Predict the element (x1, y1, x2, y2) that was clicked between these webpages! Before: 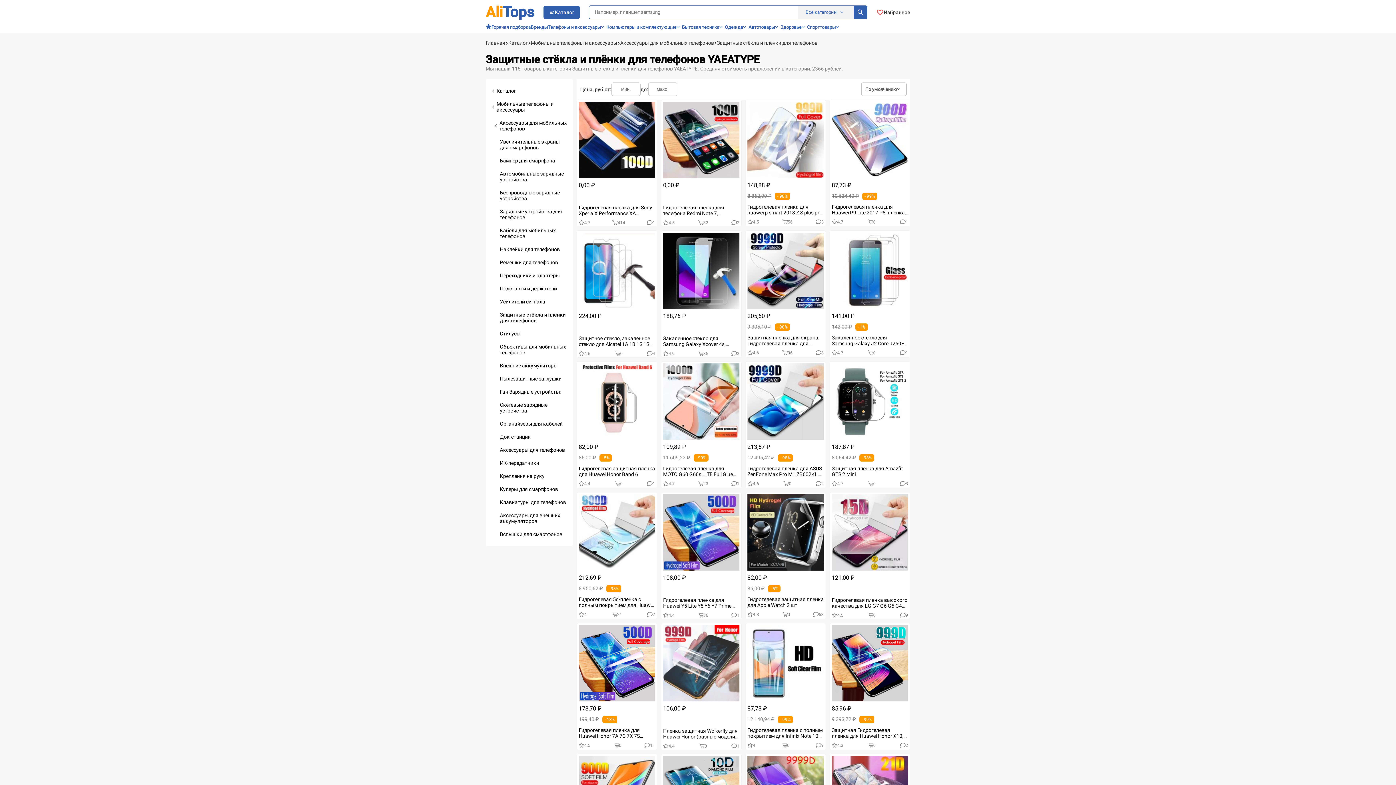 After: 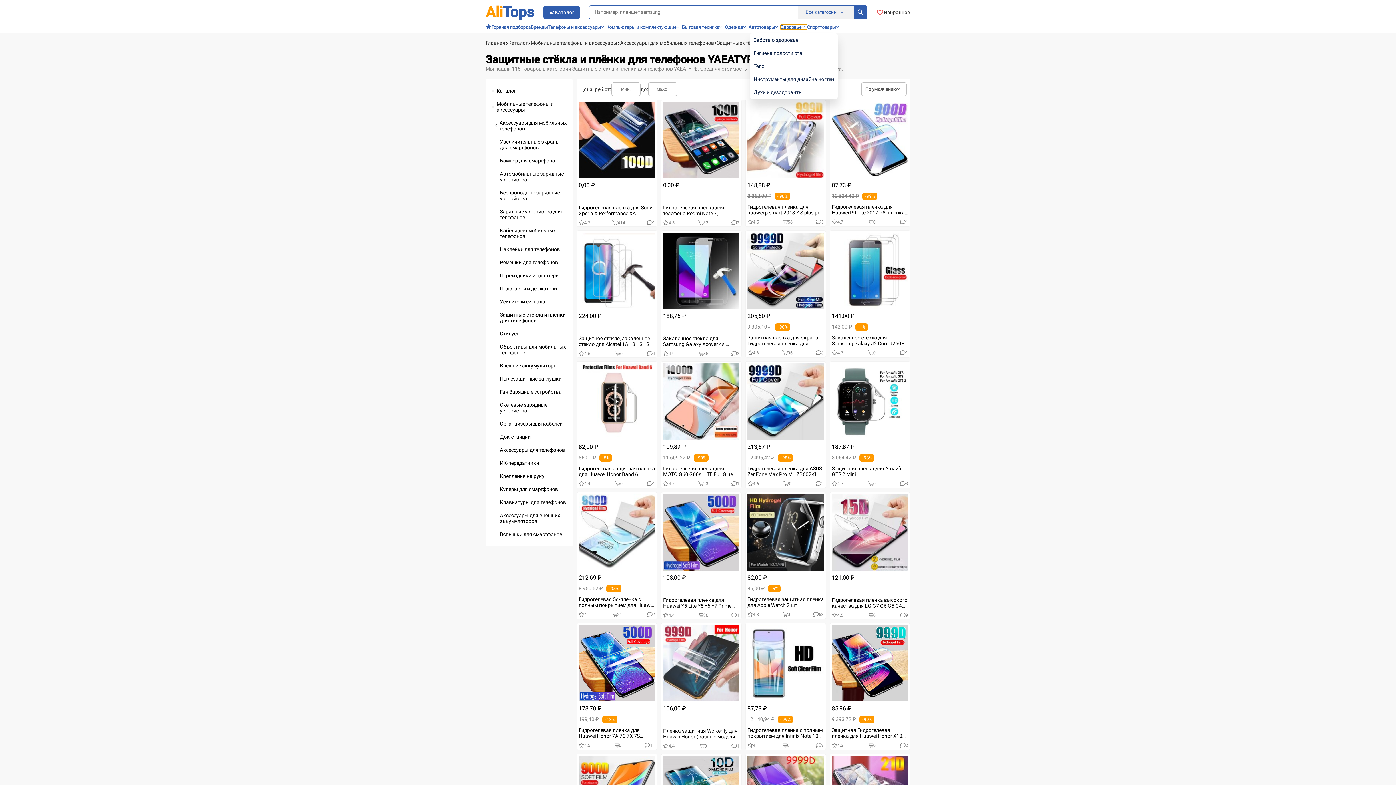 Action: bbox: (780, 24, 807, 29) label: Здоровье